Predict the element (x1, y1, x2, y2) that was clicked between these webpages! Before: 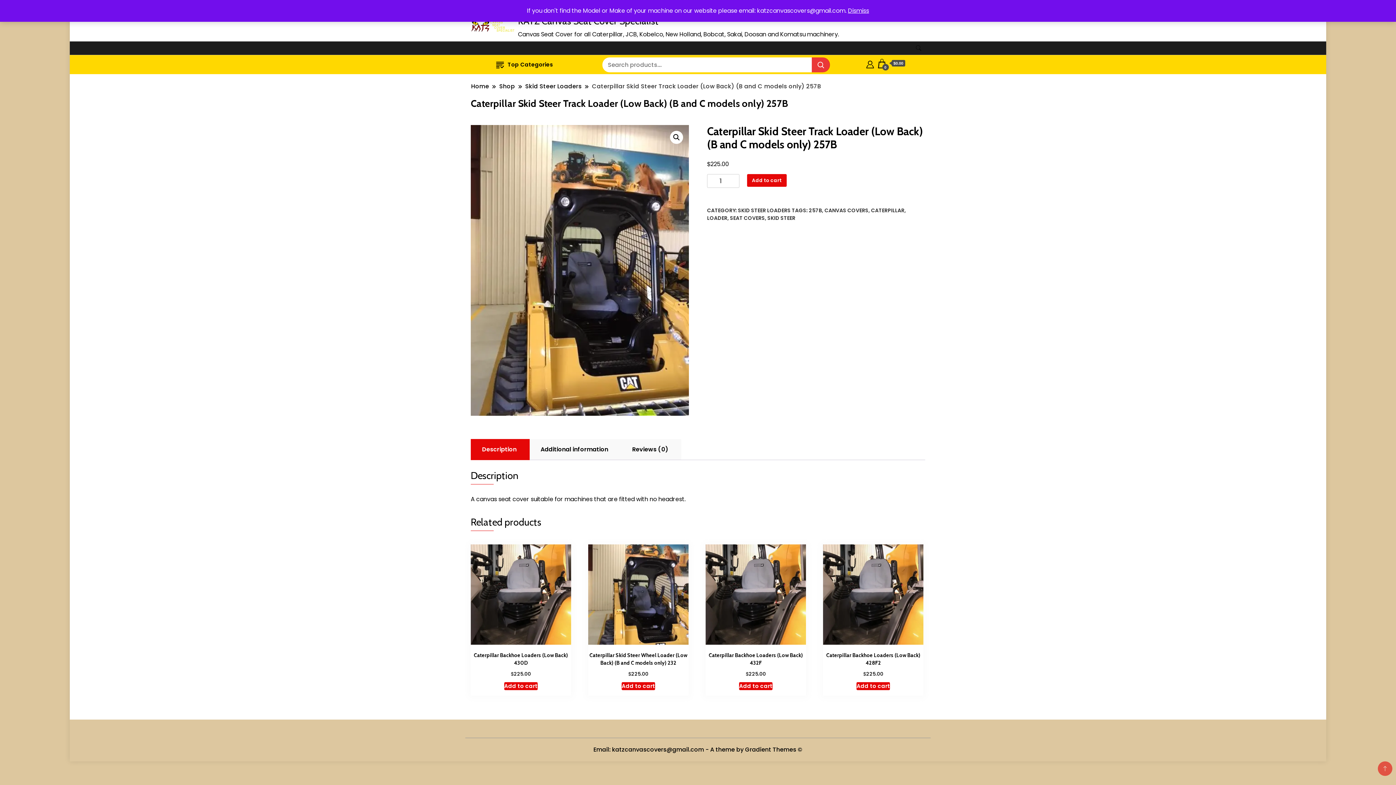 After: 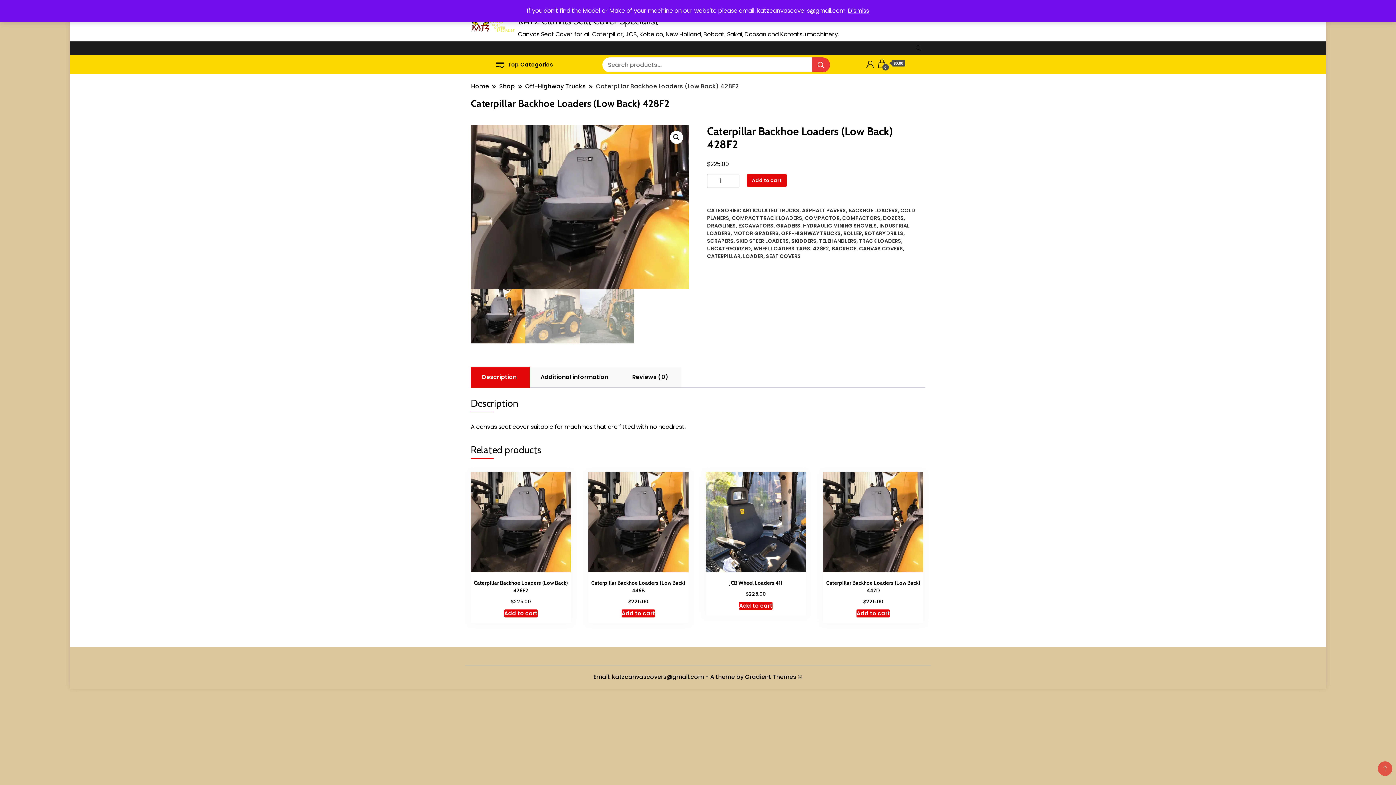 Action: bbox: (823, 544, 923, 678) label: Caterpillar Backhoe Loaders (Low Back) 428F2
$225.00